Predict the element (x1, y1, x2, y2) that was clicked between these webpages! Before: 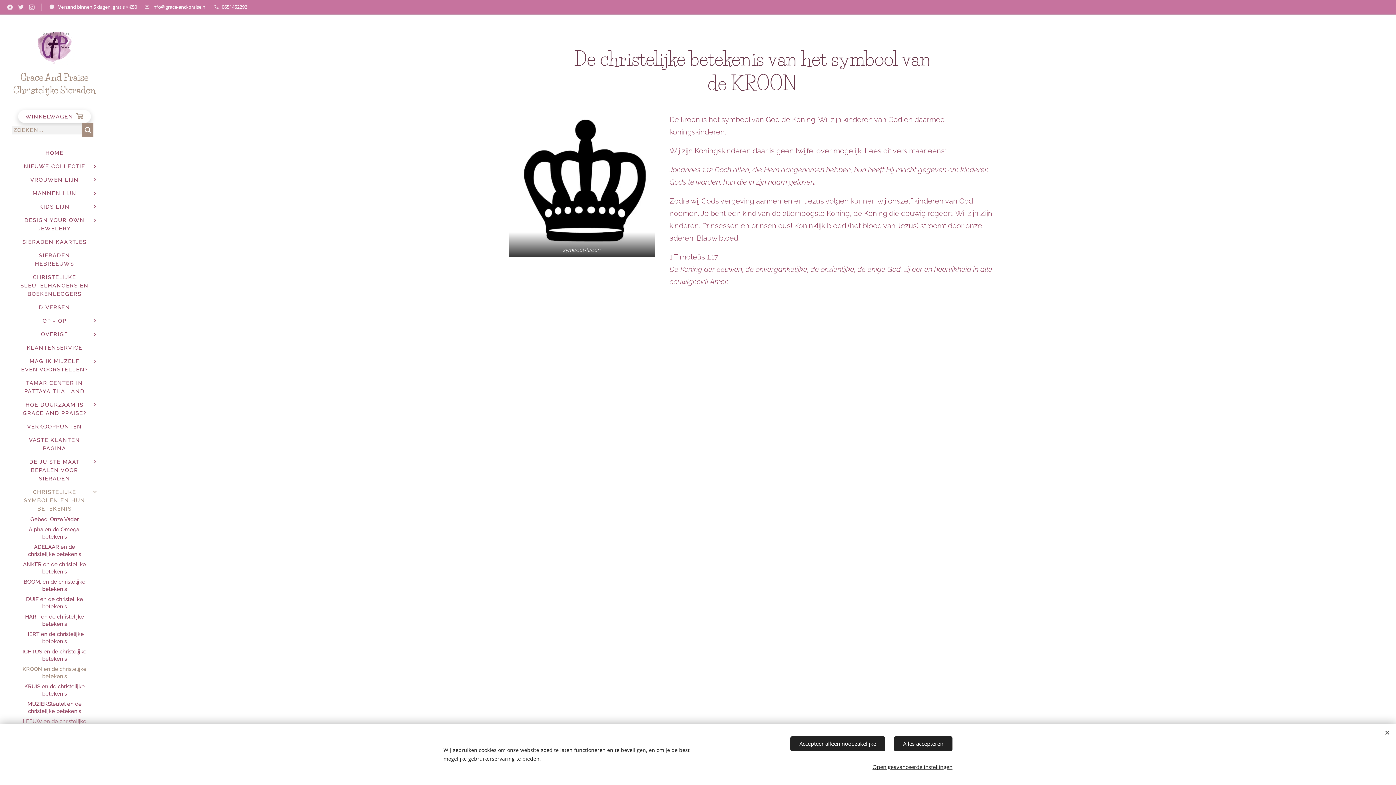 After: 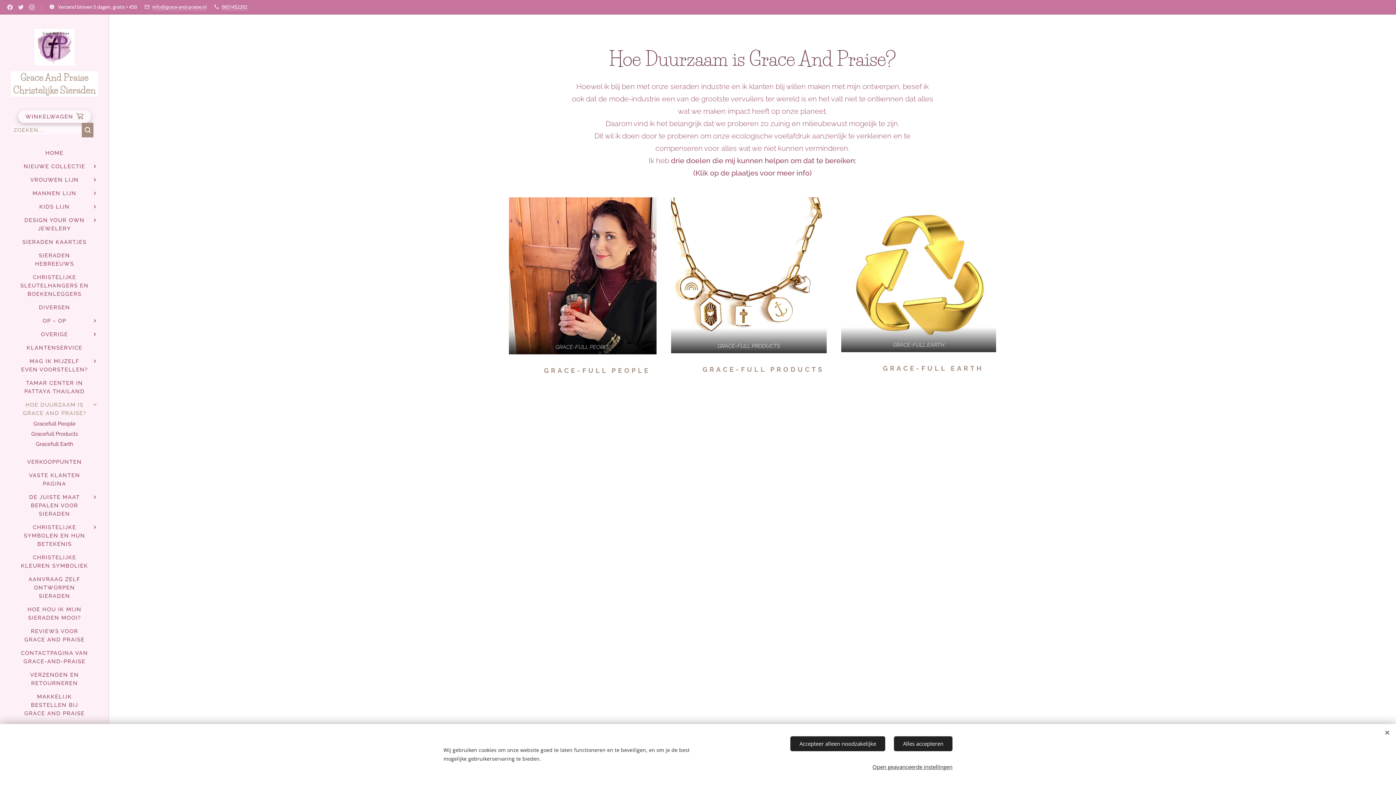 Action: label: HOE DUURZAAM IS GRACE AND PRAISE? bbox: (2, 401, 106, 417)